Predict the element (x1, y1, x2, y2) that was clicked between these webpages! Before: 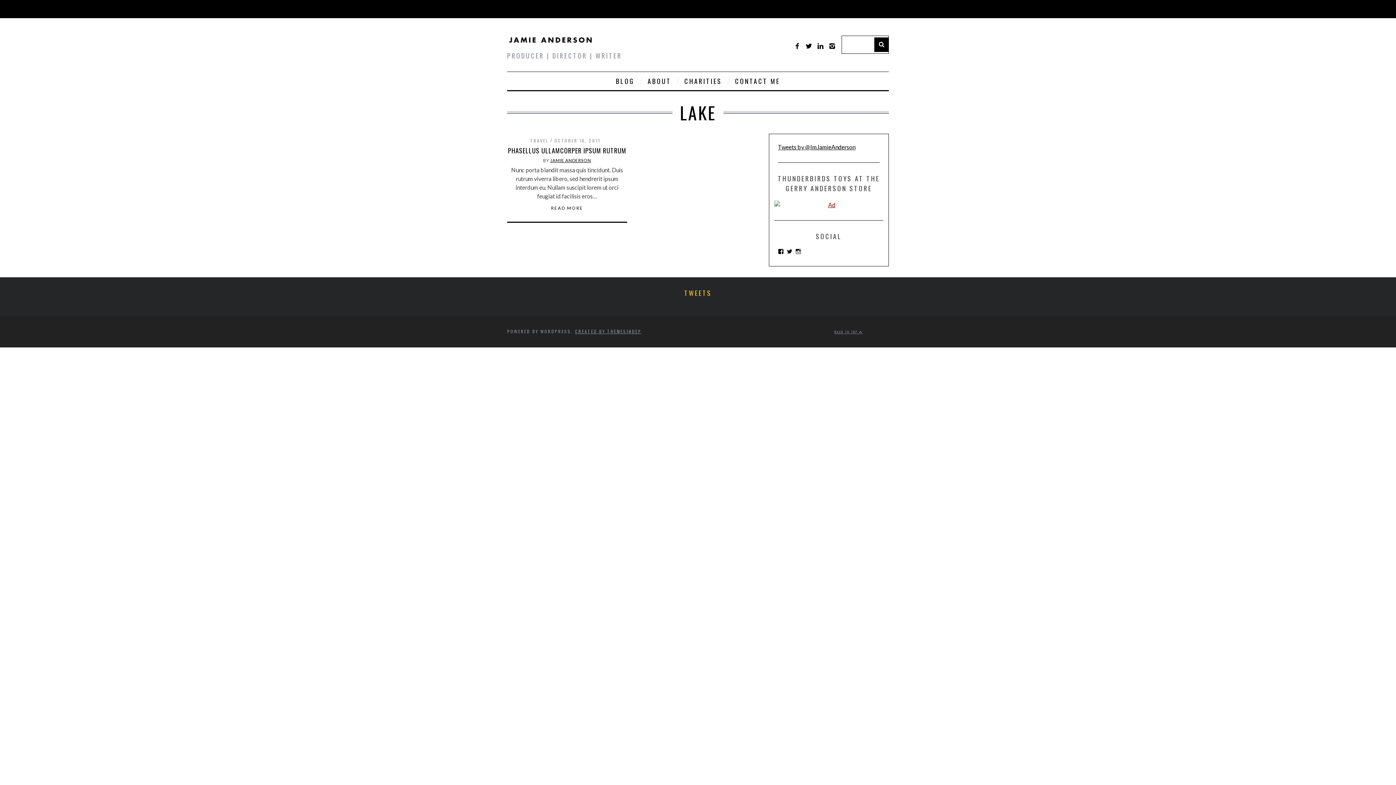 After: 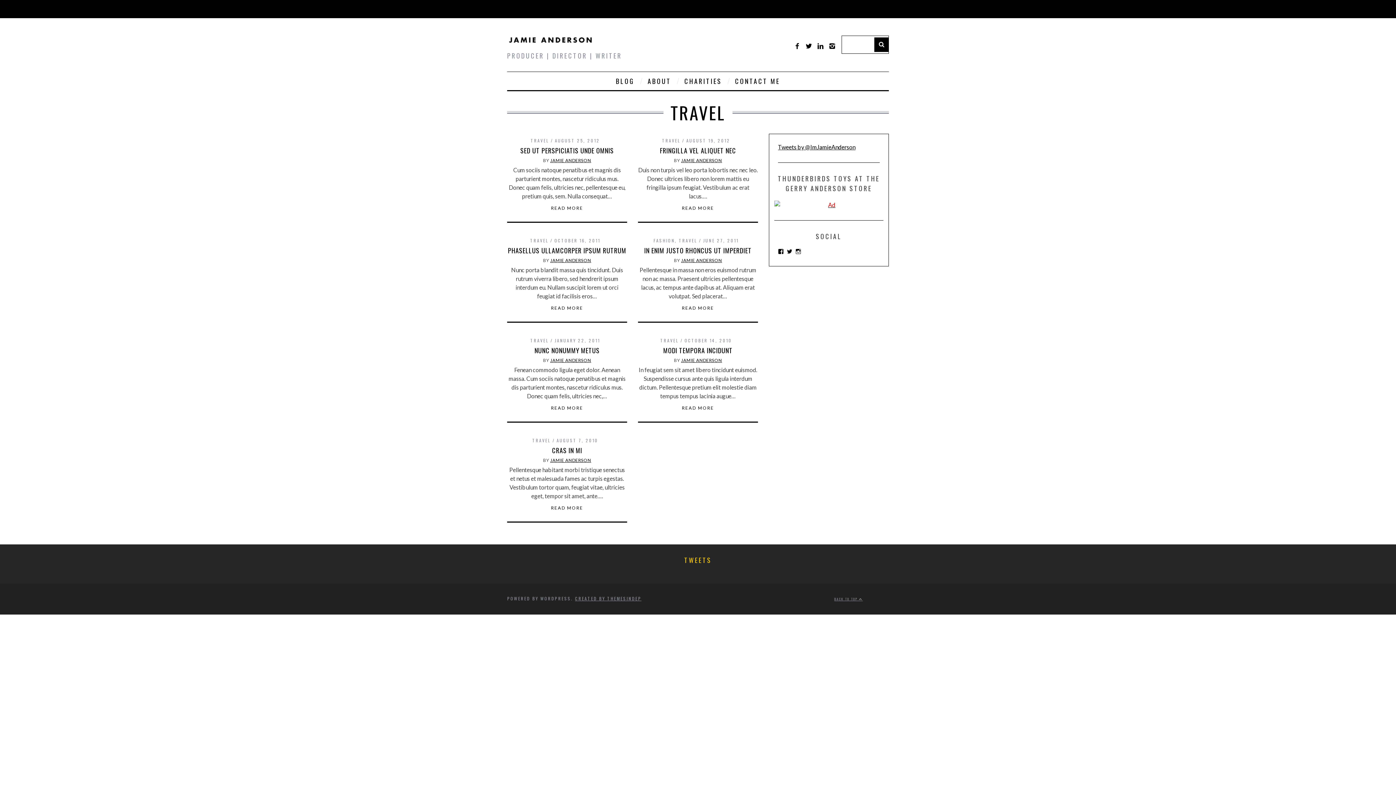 Action: bbox: (530, 137, 548, 143) label: TRAVEL